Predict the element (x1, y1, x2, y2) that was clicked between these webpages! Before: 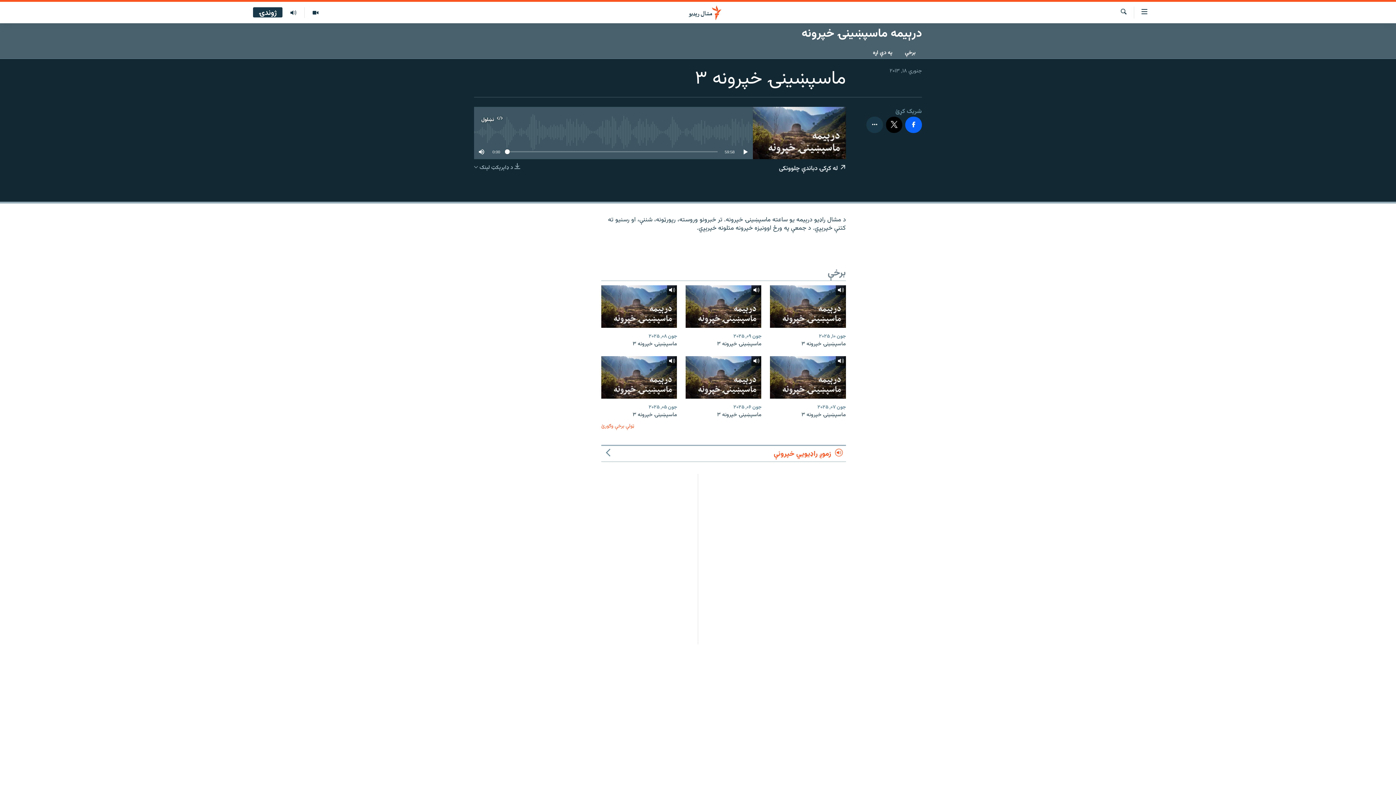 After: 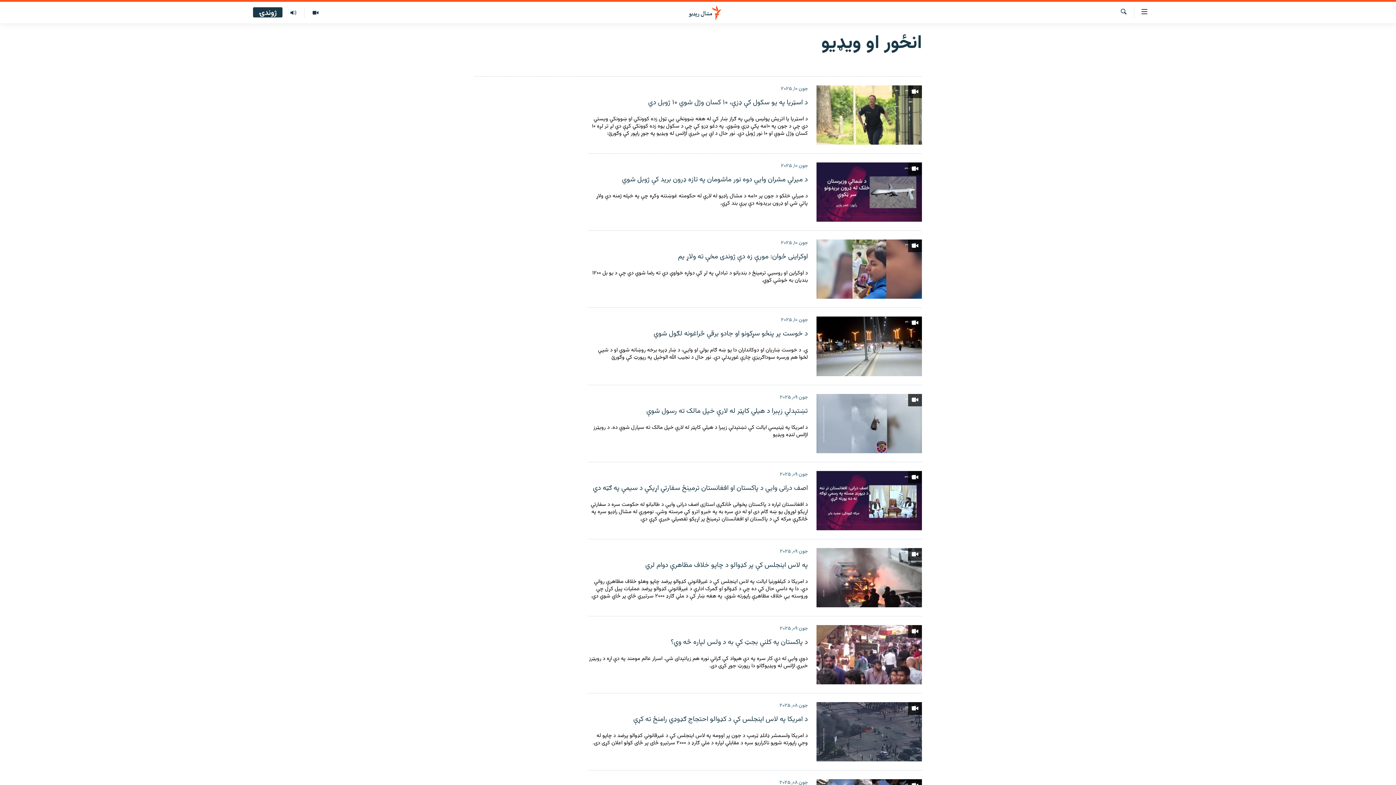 Action: bbox: (304, 7, 326, 17)